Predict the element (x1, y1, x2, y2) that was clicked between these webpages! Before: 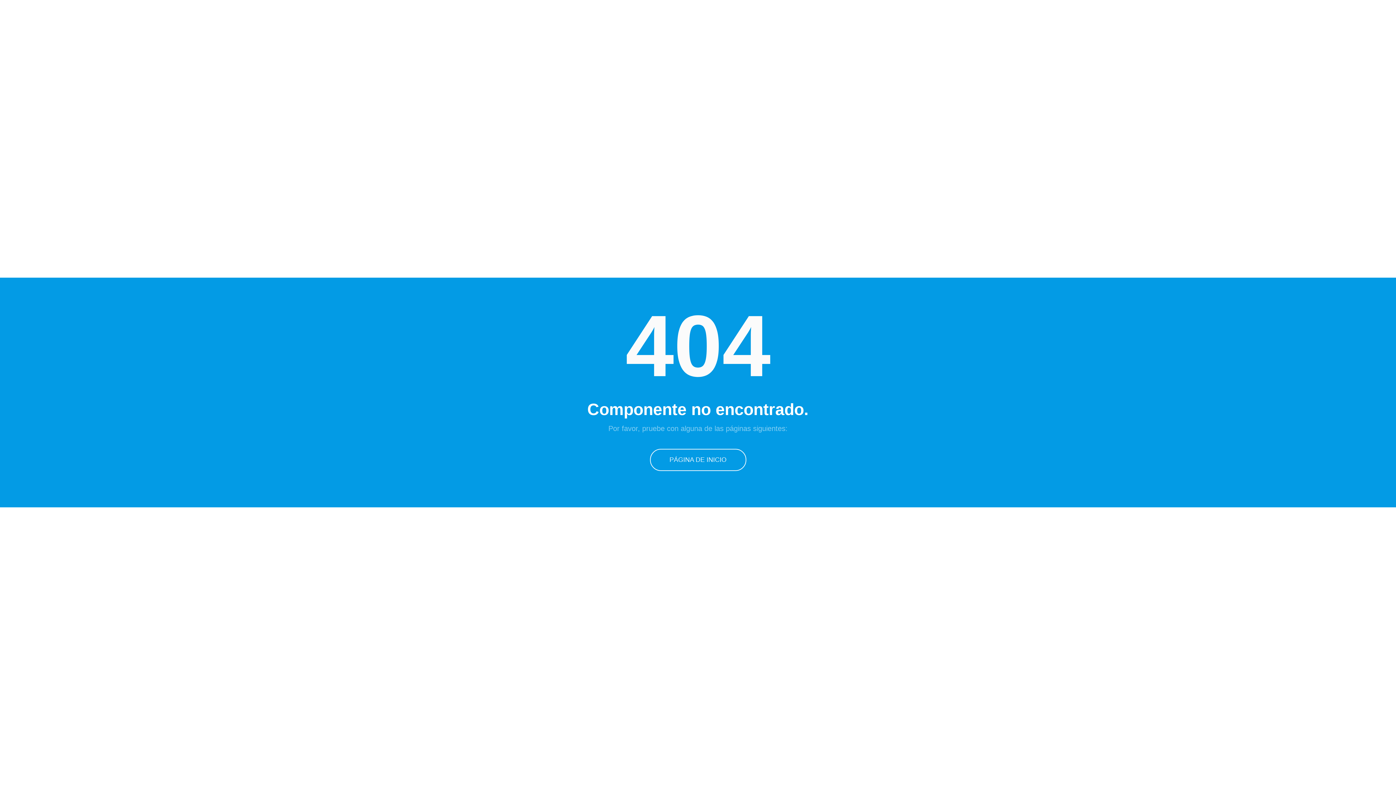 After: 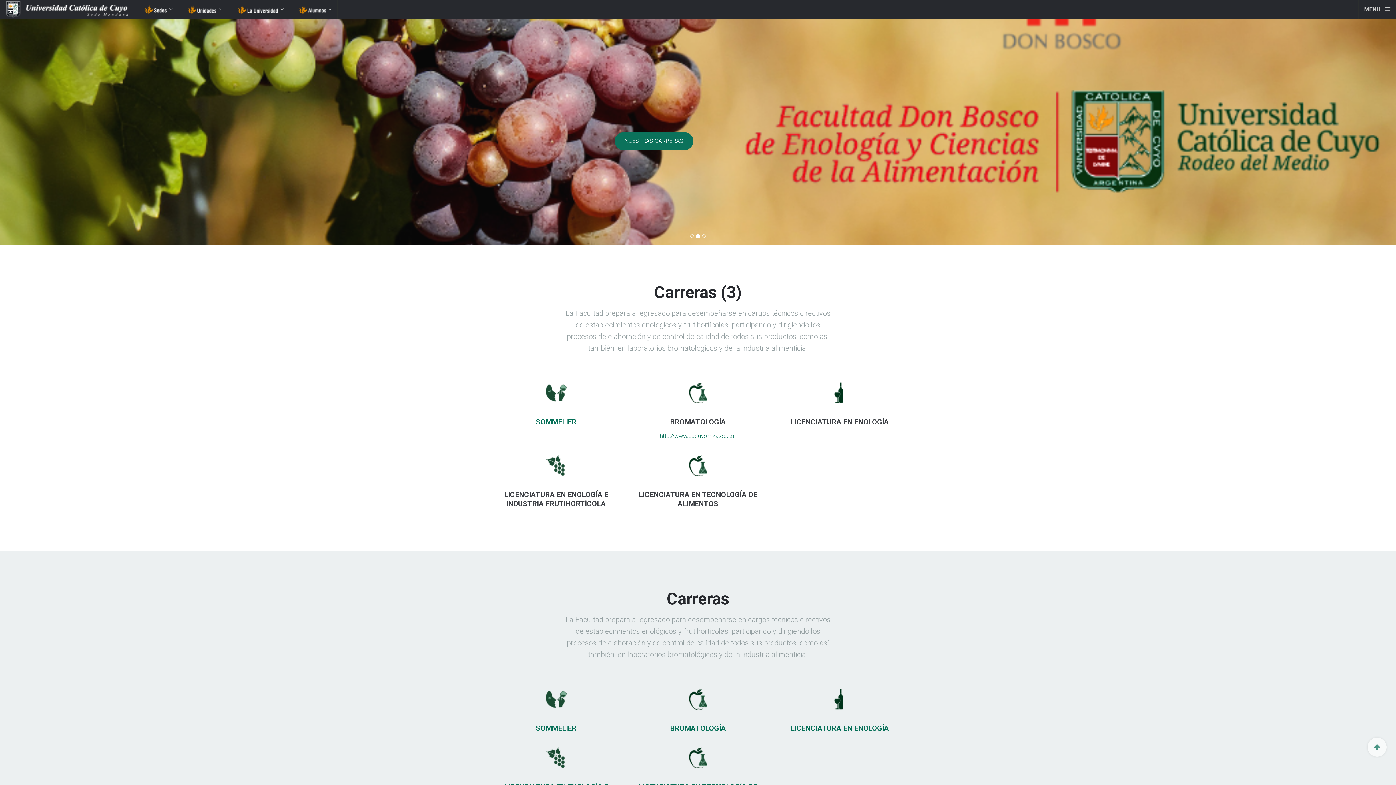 Action: bbox: (650, 449, 746, 471) label: PÁGINA DE INICIO